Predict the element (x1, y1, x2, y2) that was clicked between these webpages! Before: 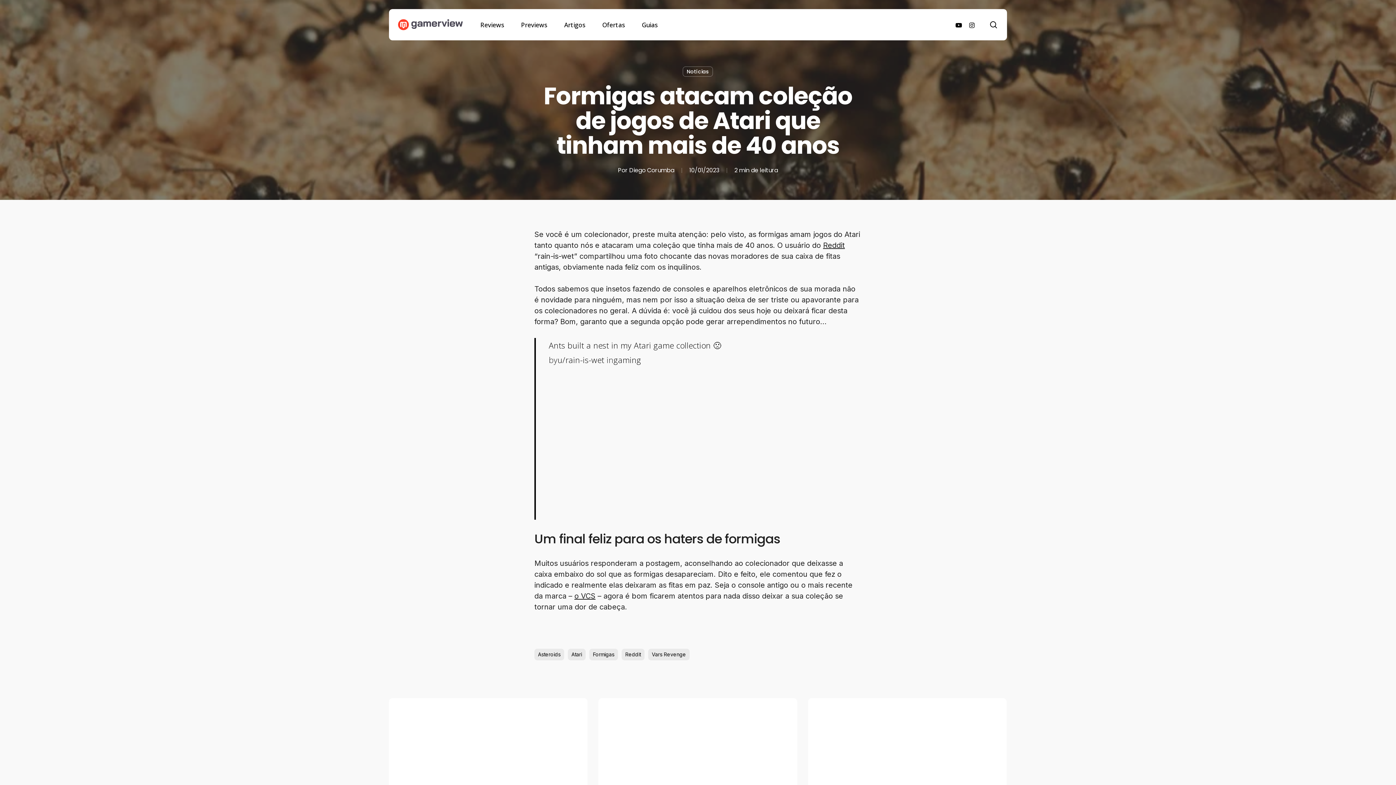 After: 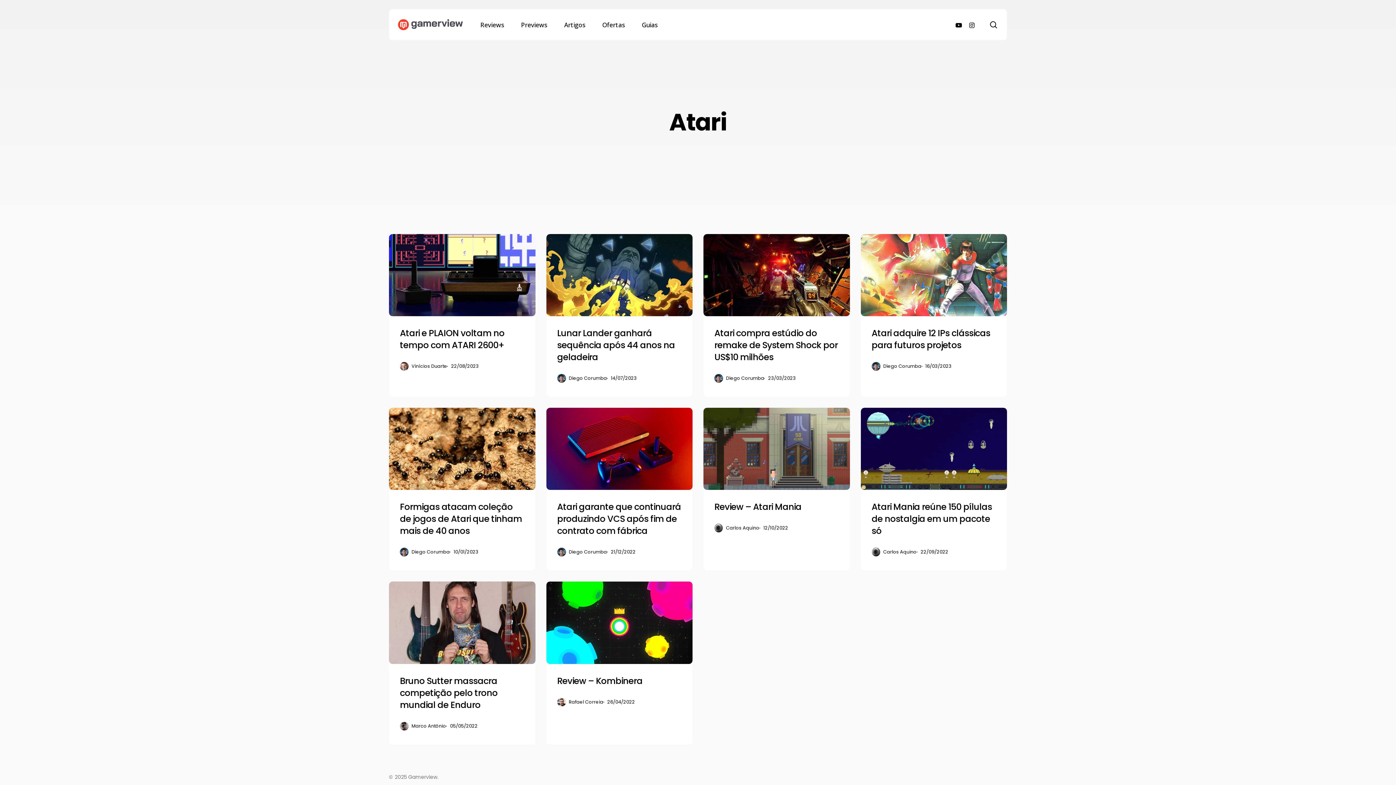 Action: label: Atari bbox: (568, 649, 585, 660)